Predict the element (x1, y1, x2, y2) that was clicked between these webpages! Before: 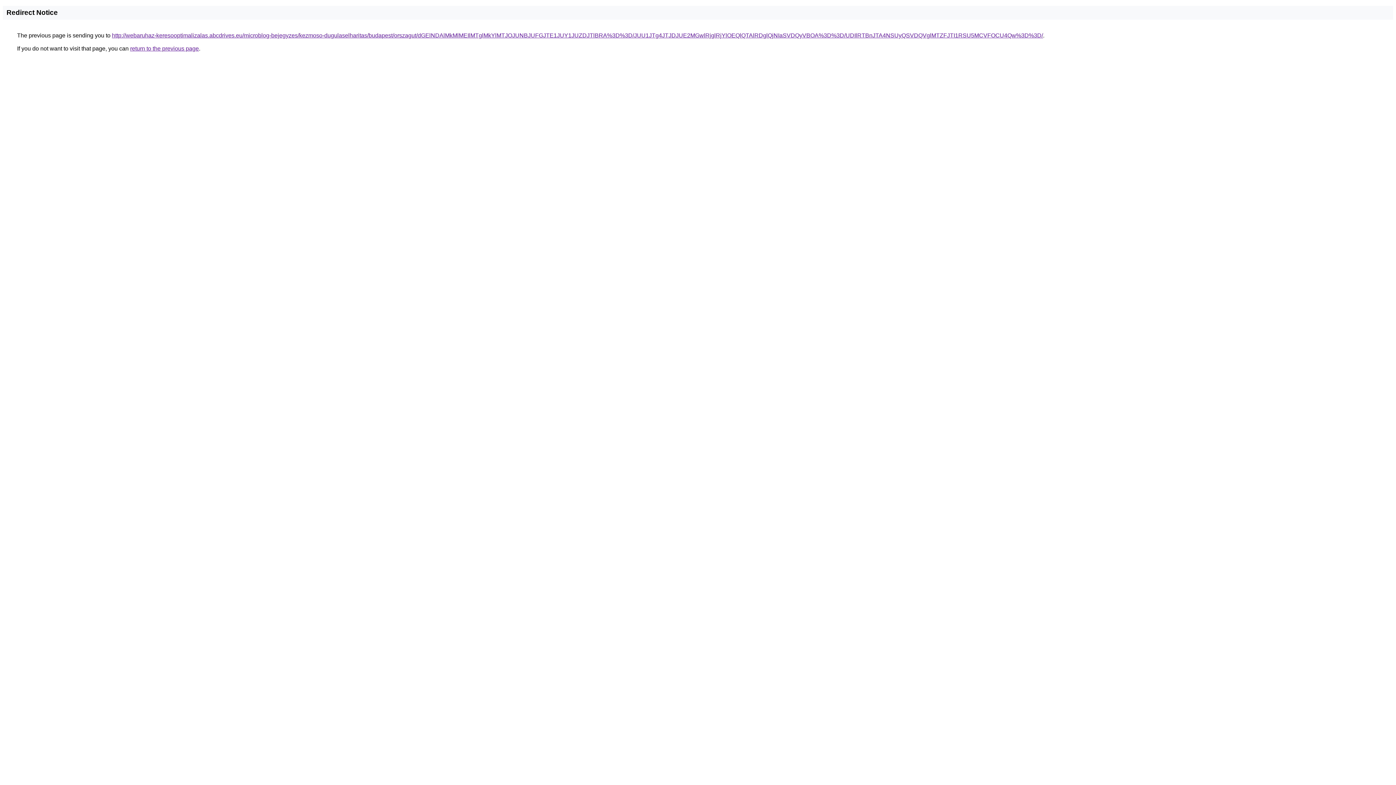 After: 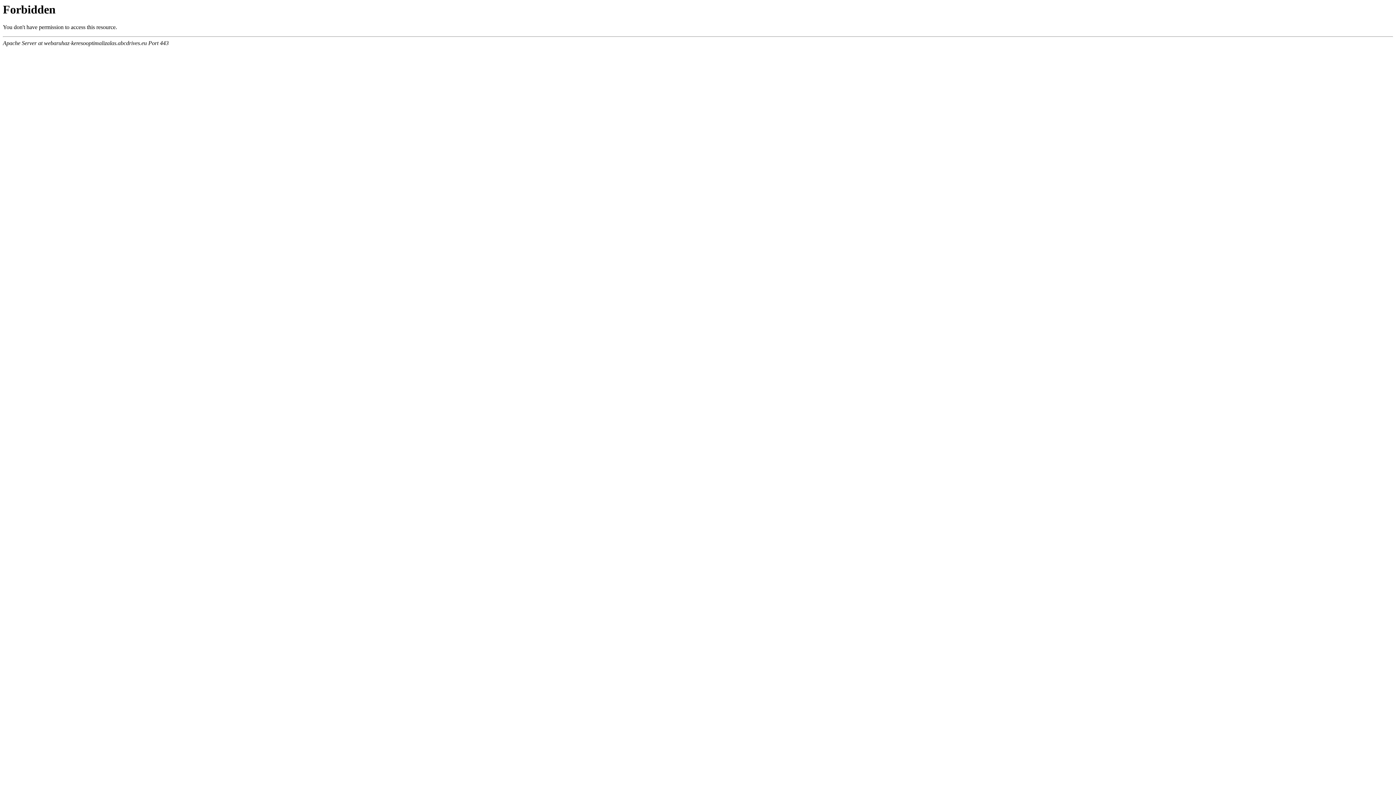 Action: bbox: (112, 32, 1043, 38) label: http://webaruhaz-keresooptimalizalas.abcdrives.eu/microblog-bejegyzes/kezmoso-dugulaselharitas/budapest/orszagut/dGElNDAlMkMlMEIlMTglMkYlMTJOJUNBJUFGJTE1JUY1JUZDJTlBRA%3D%3D/JUU1JTg4JTJDJUE2MGwlRjglRjYlOEQlQTAlRDglQjNIaSVDQyVBOA%3D%3D/UDIlRTBnJTA4NSUyQSVDQVglMTZFJTI1RSU5MCVFOCU4Qw%3D%3D/